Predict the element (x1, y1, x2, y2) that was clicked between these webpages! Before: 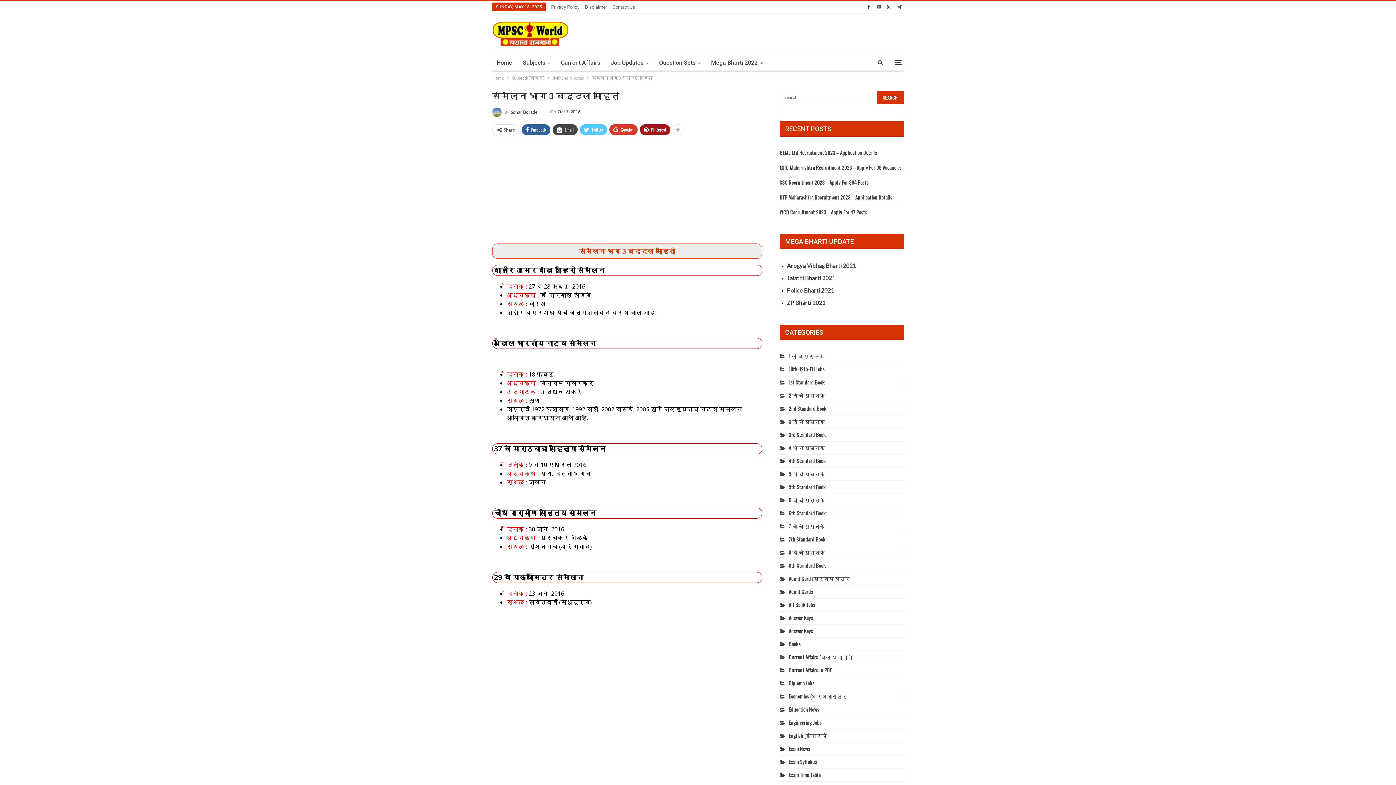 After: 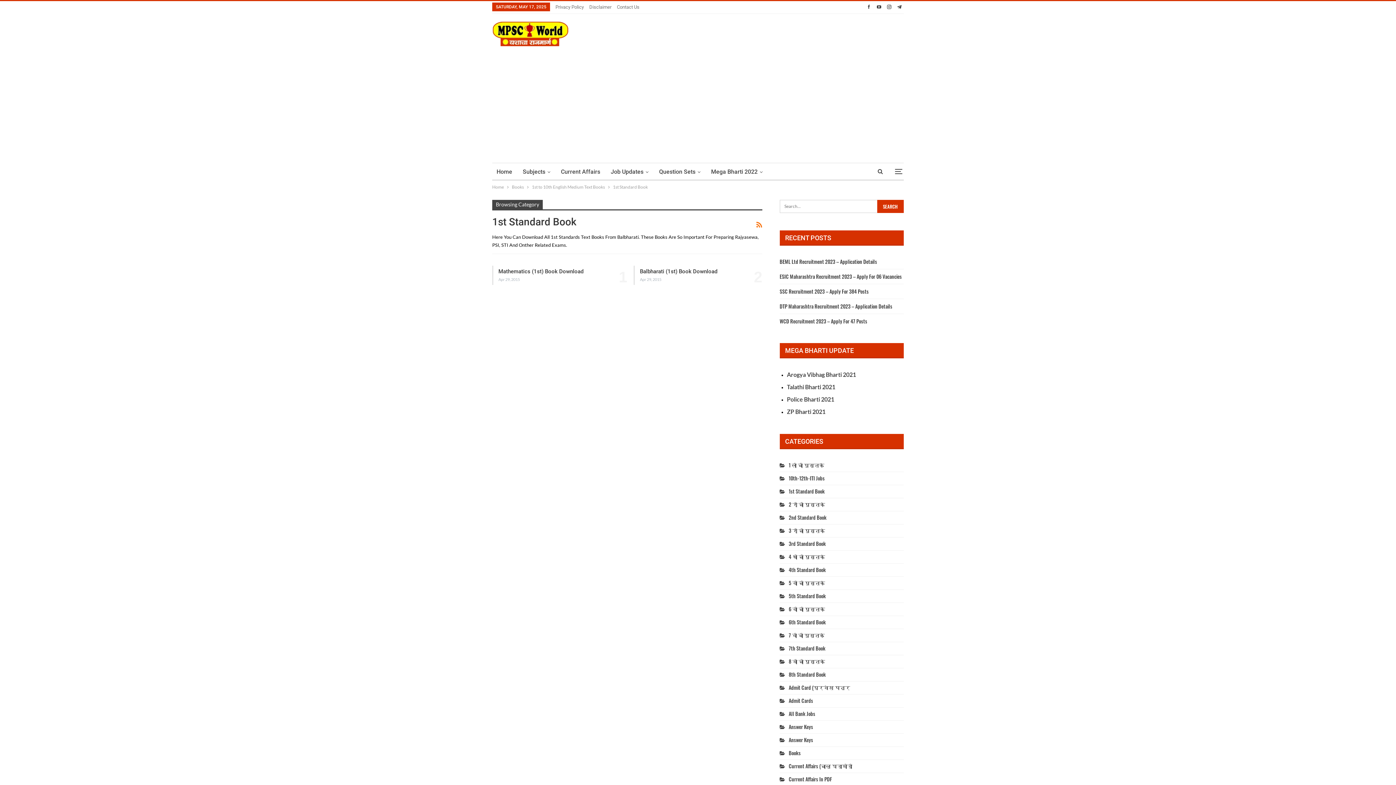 Action: label: 1st Standard Book bbox: (779, 378, 824, 386)